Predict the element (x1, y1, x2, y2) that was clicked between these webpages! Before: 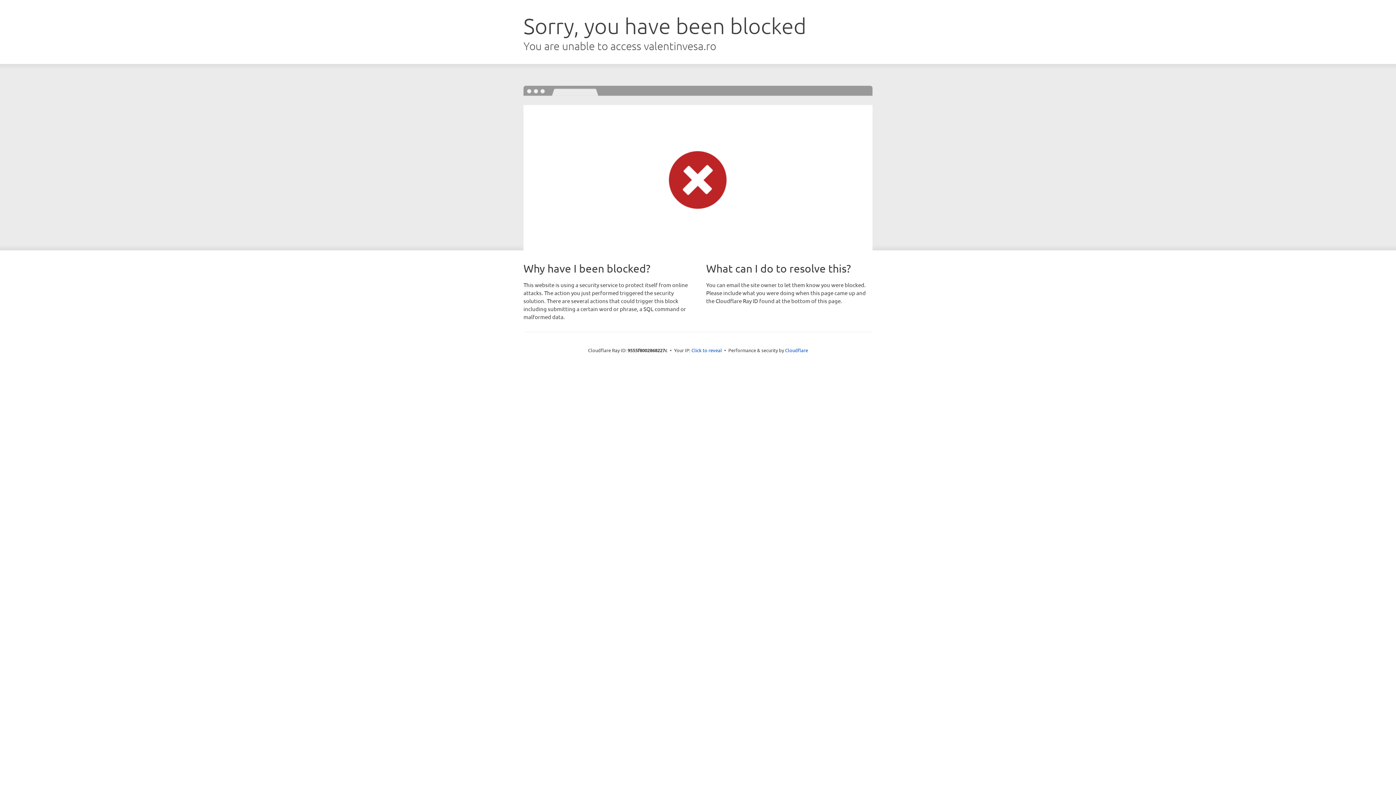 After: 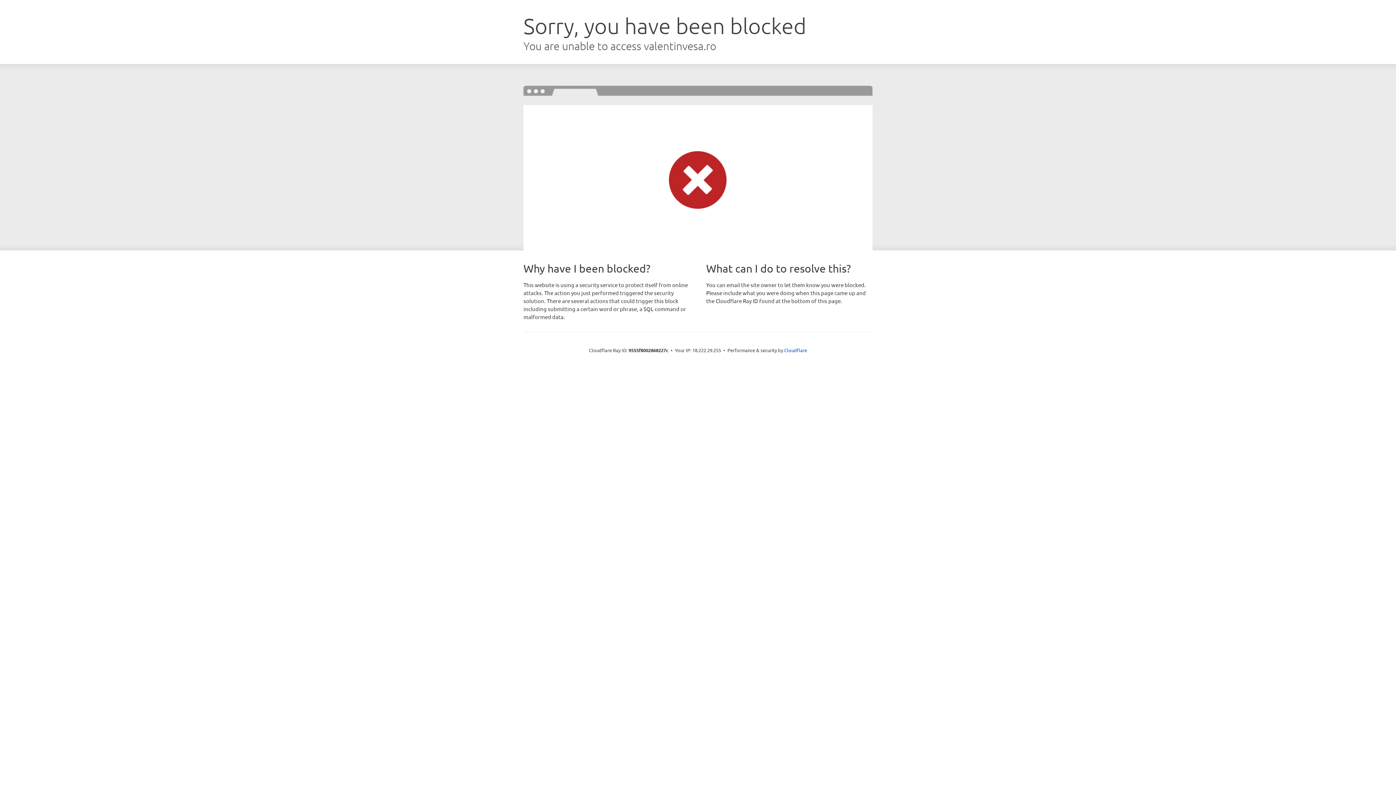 Action: bbox: (691, 346, 722, 353) label: Click to reveal